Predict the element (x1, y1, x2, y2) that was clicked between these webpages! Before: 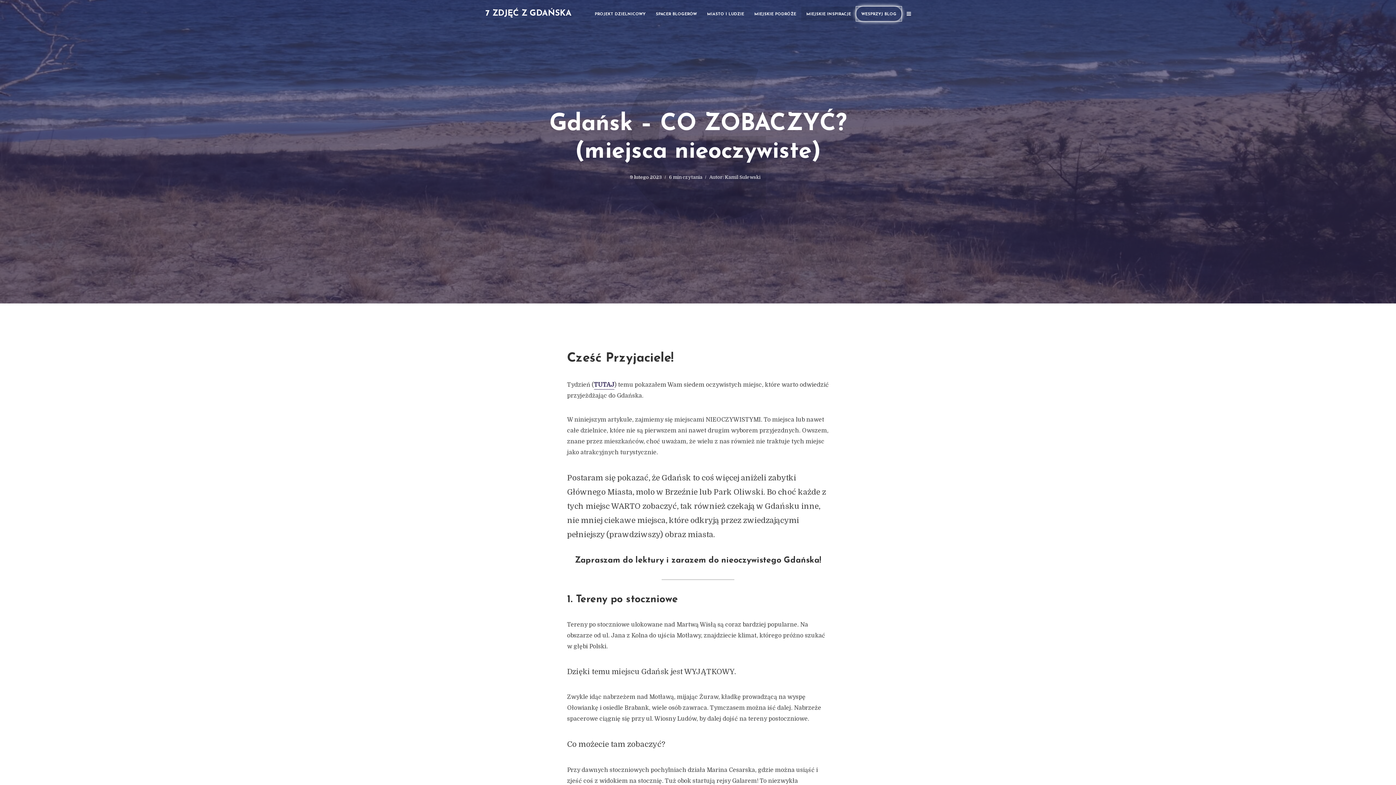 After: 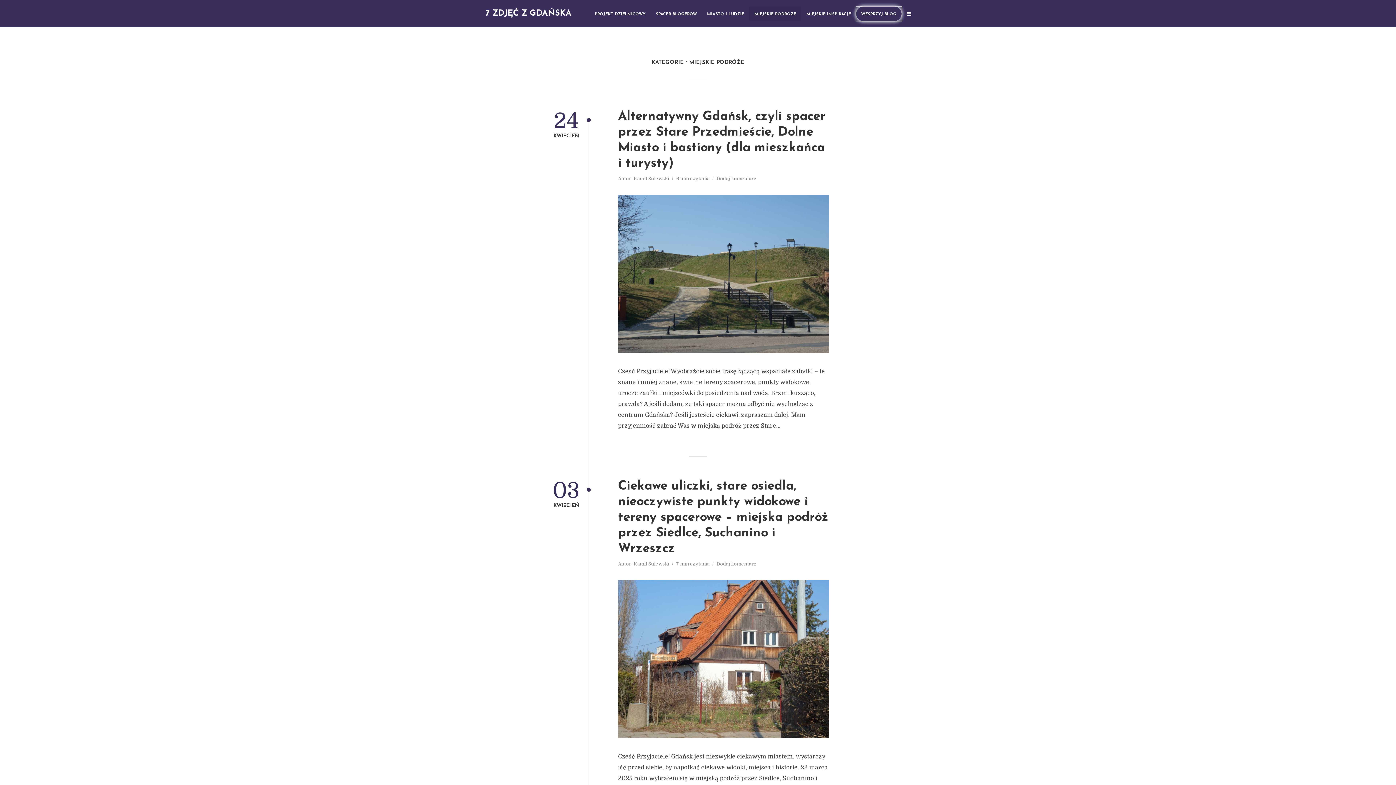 Action: label: MIEJSKIE PODRÓŻE bbox: (749, 6, 801, 20)